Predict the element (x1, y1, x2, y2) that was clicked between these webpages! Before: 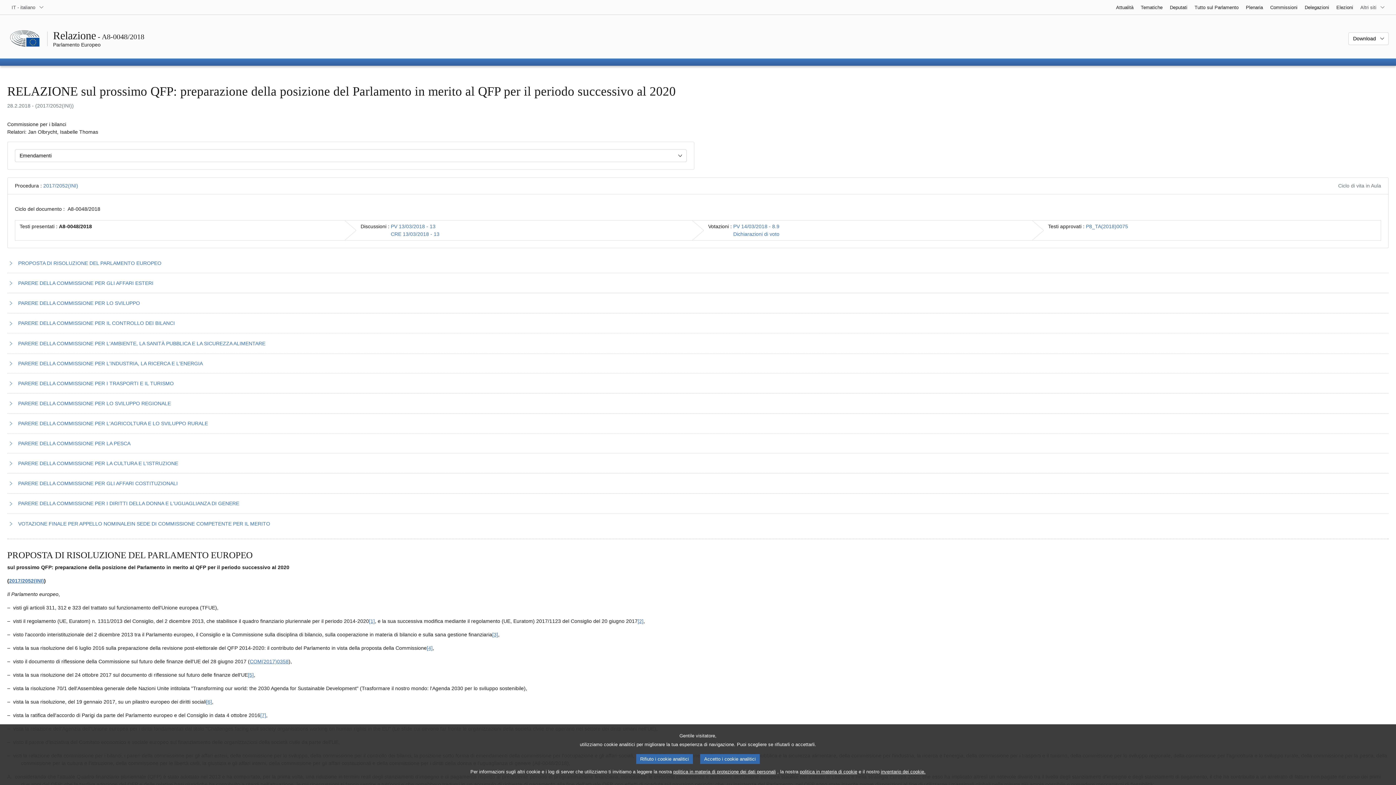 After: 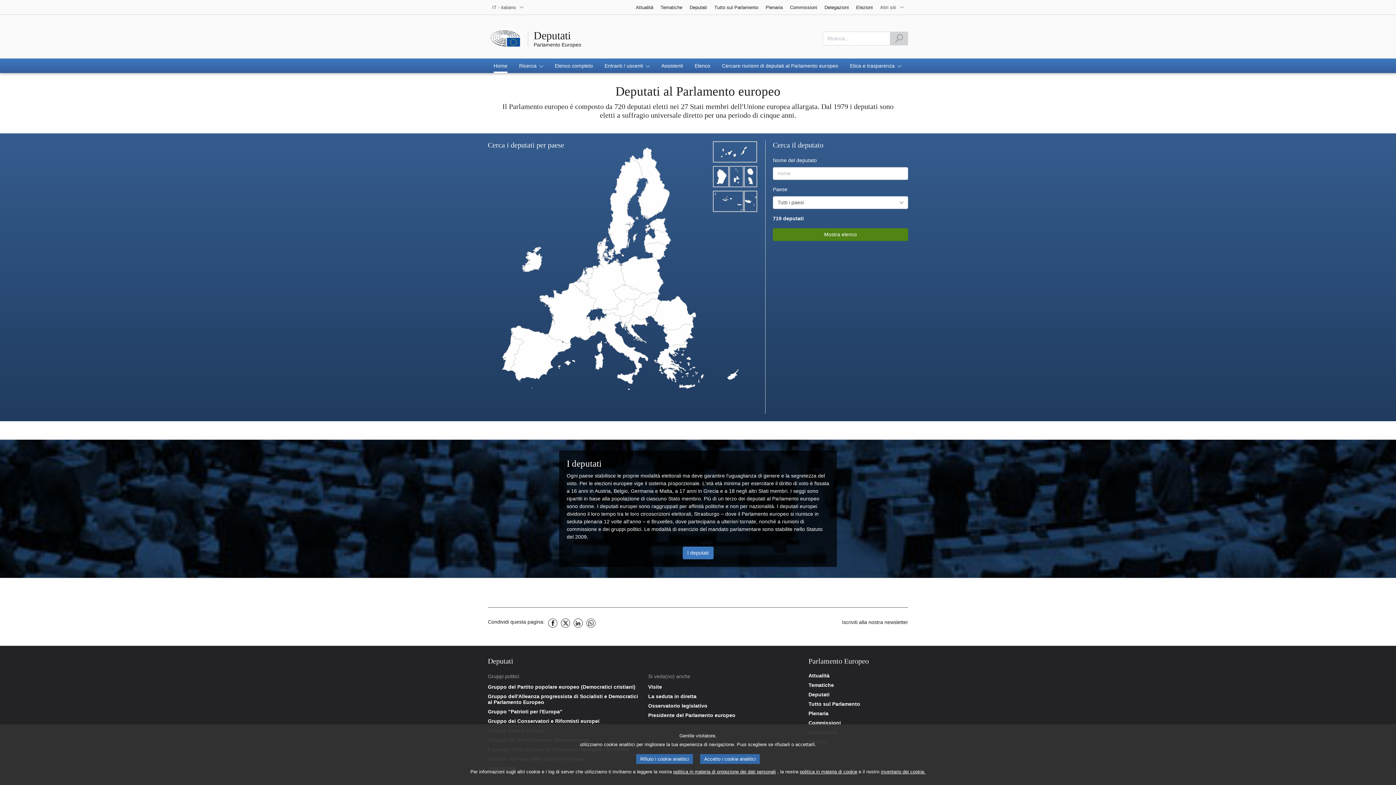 Action: bbox: (1166, 0, 1191, 14) label: Deputati